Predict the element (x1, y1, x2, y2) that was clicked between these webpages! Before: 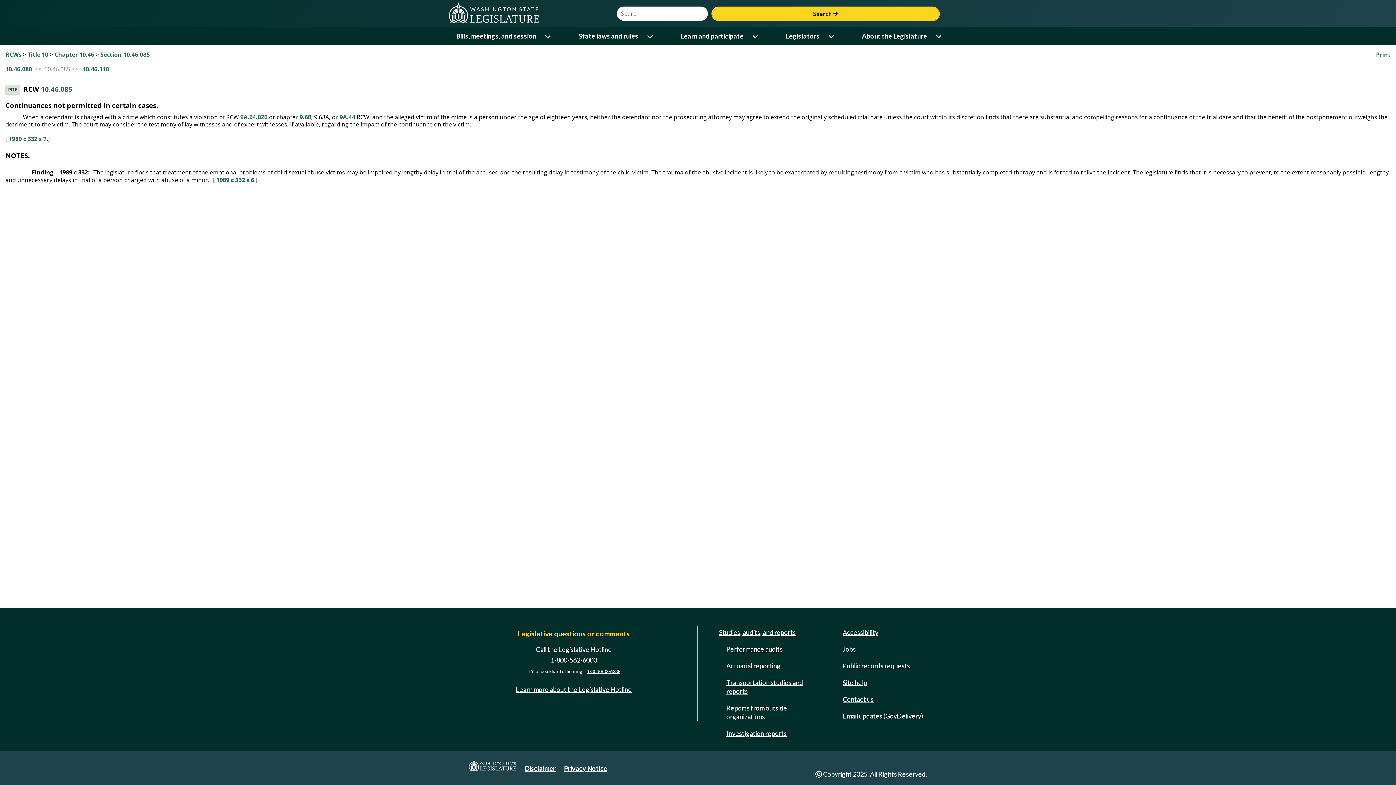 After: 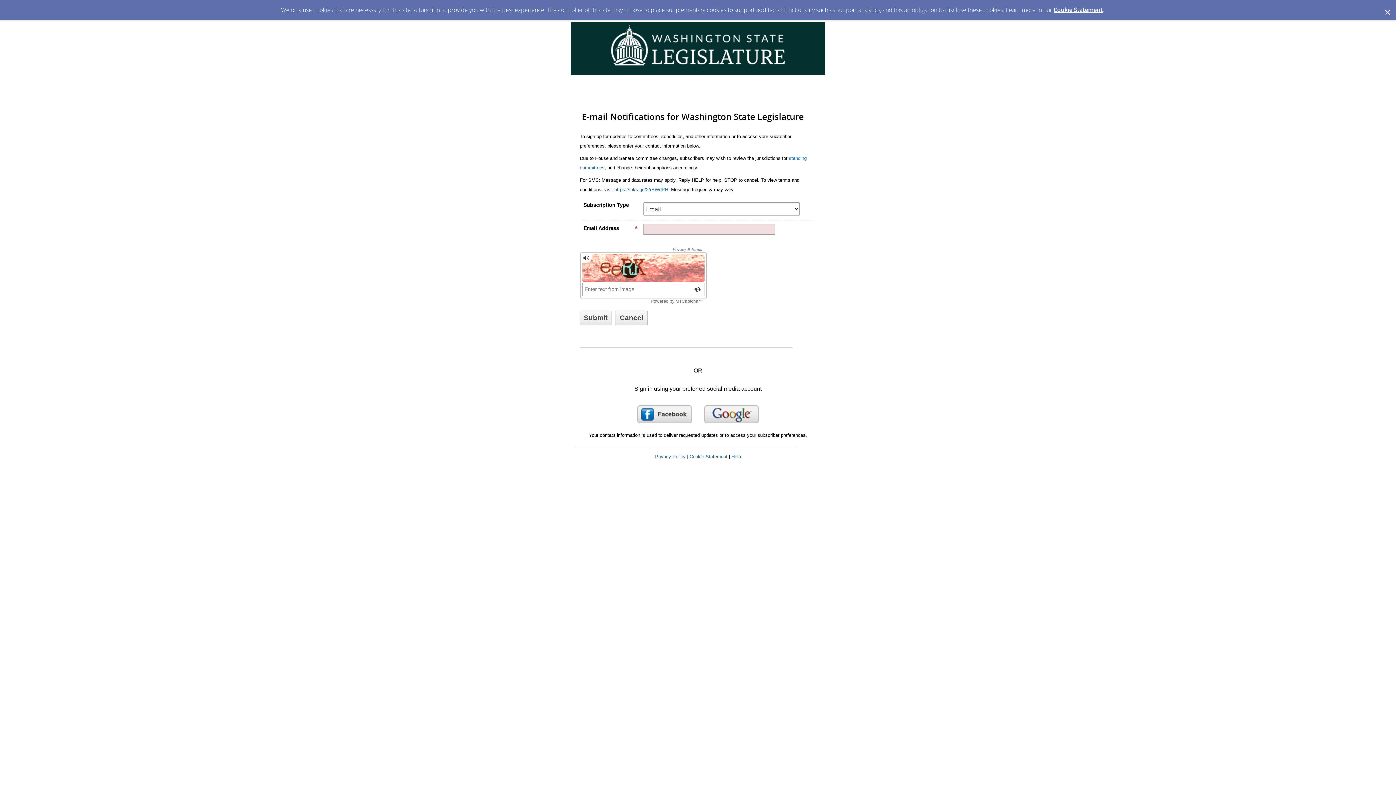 Action: bbox: (840, 709, 926, 722) label: Email updates (GovDelivery)